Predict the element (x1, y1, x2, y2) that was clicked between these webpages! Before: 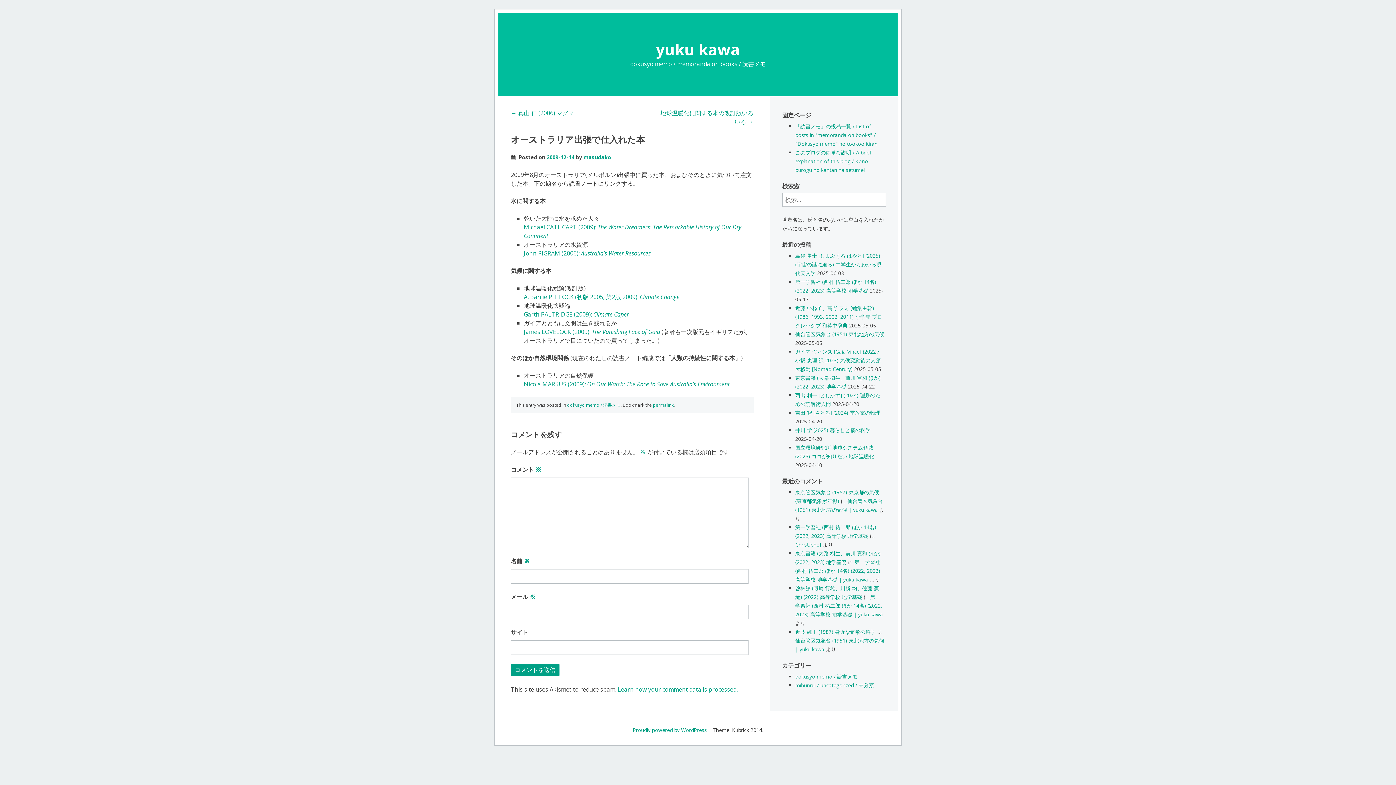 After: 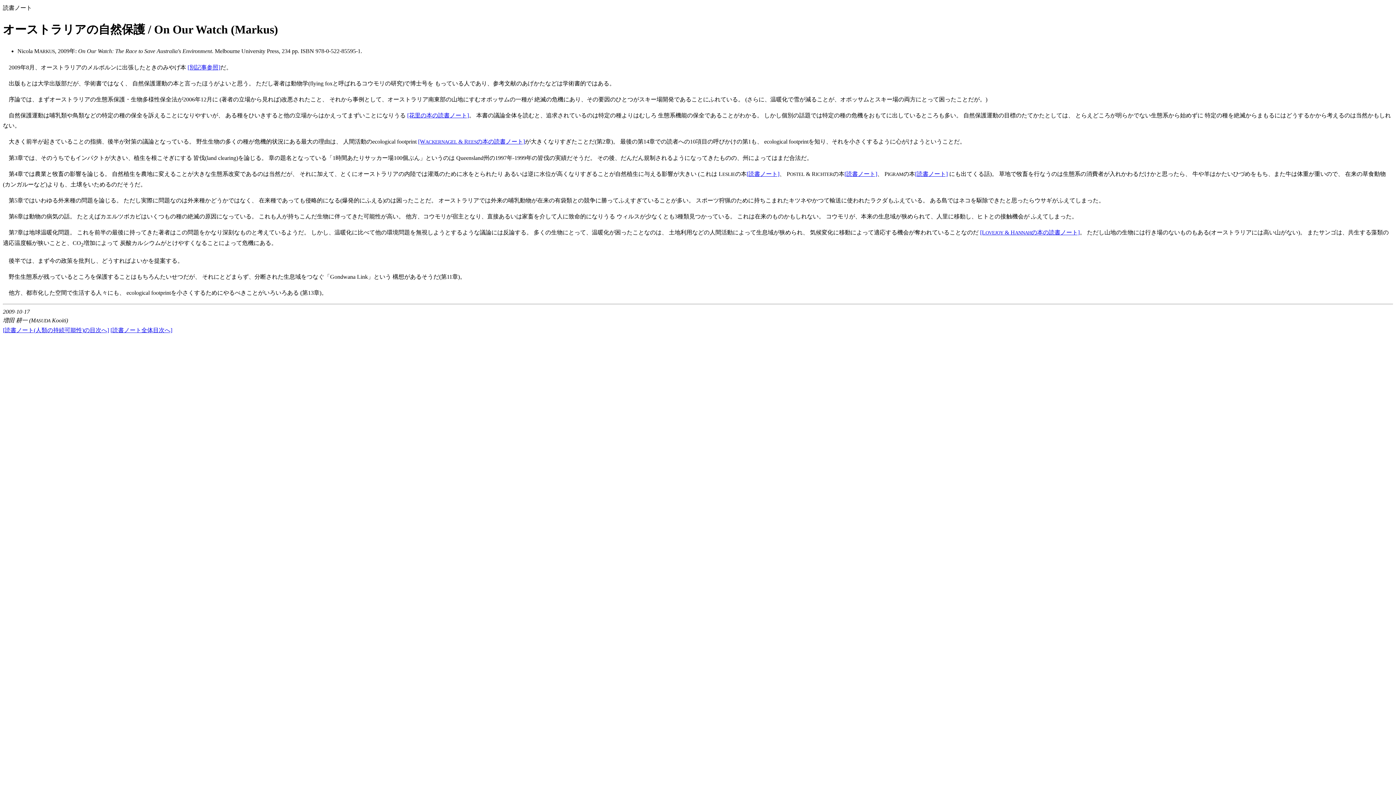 Action: bbox: (524, 380, 729, 388) label: Nicola MARKUS (2009): On Our Watch: The Race to Save Australia’s Environment